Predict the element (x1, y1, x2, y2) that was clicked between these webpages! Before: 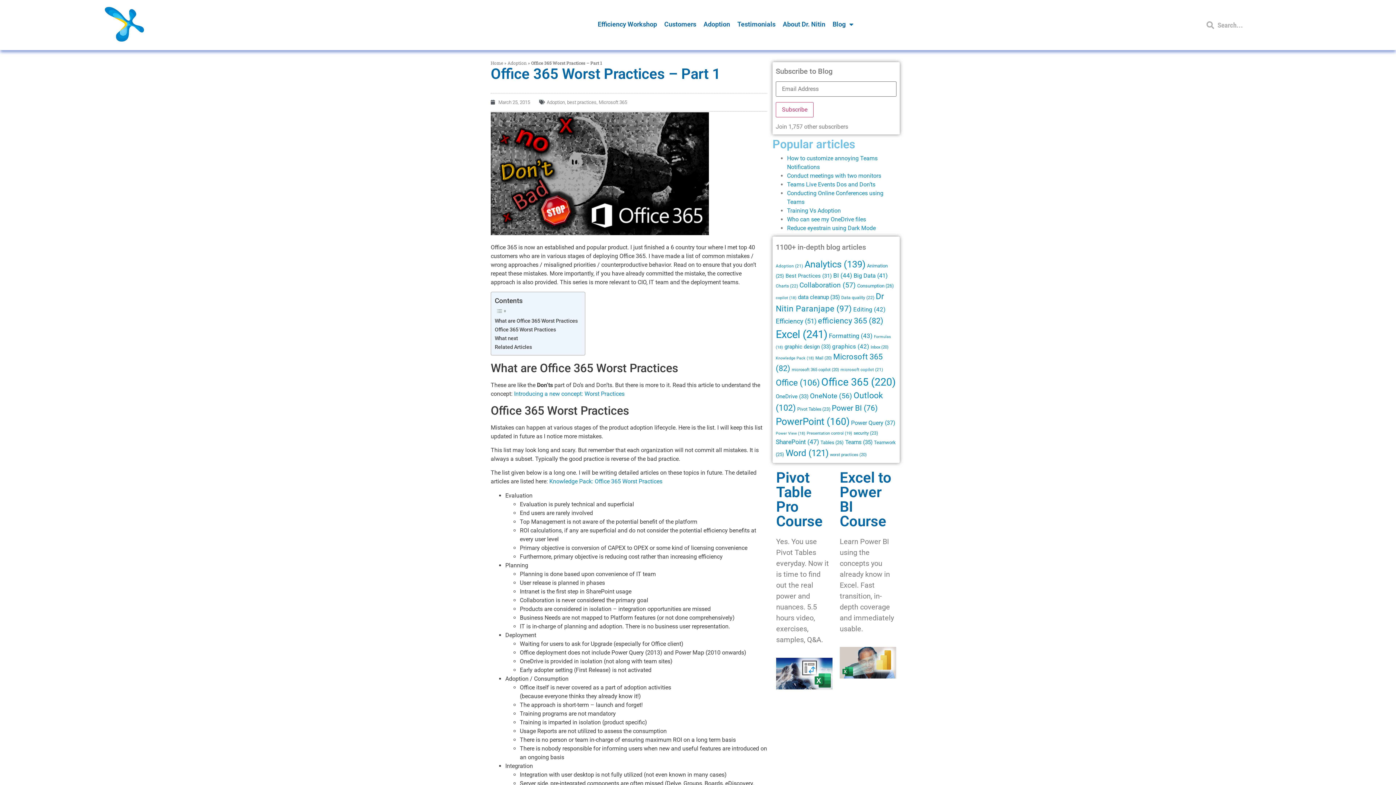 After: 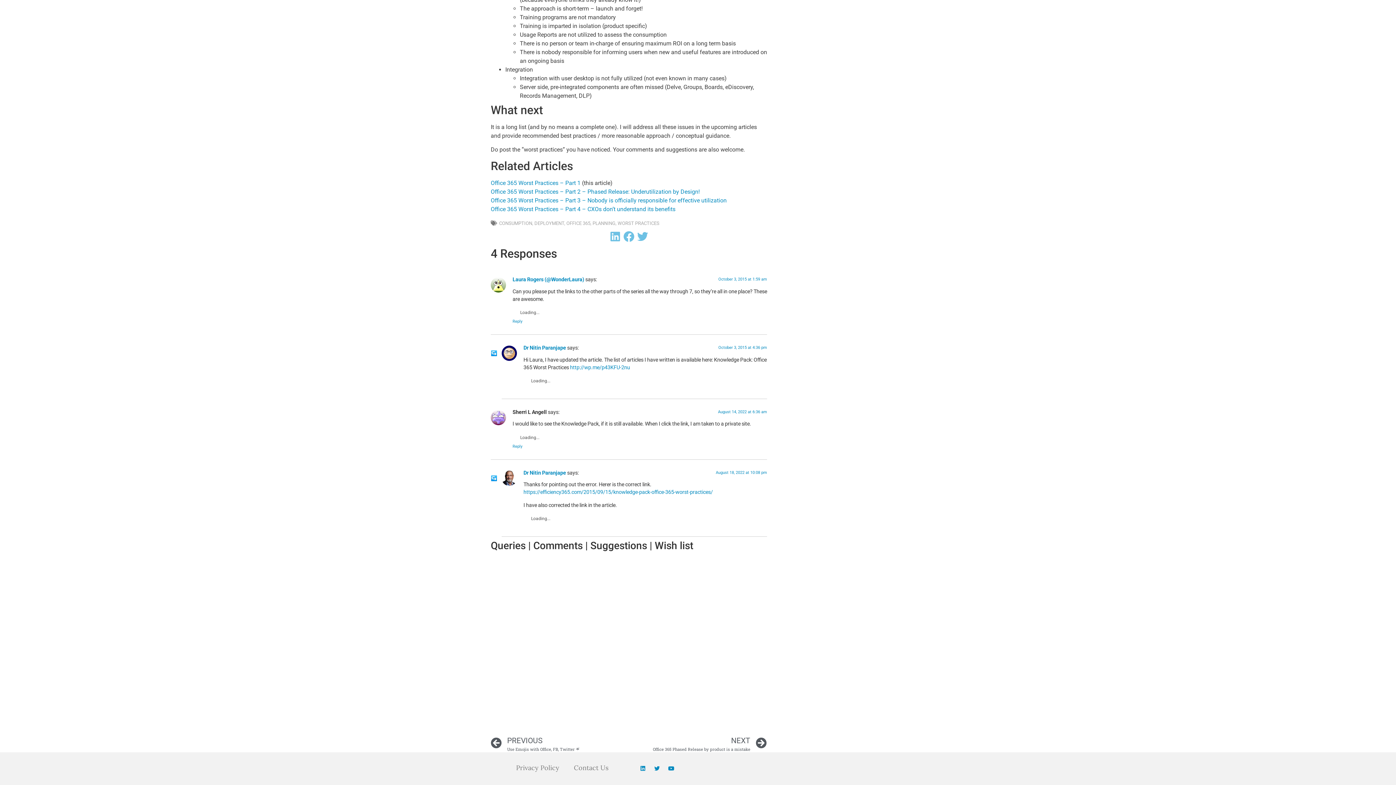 Action: bbox: (494, 343, 532, 351) label: Related Articles